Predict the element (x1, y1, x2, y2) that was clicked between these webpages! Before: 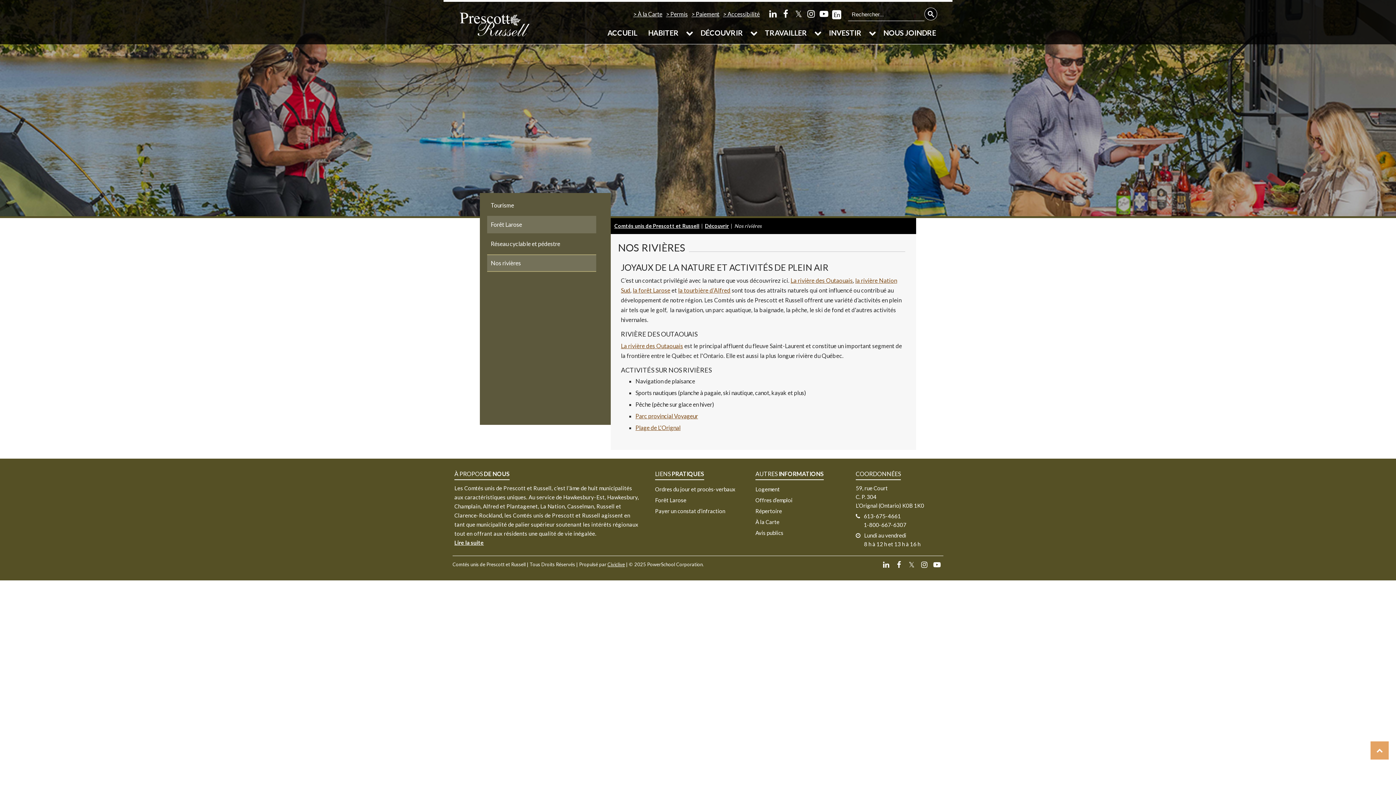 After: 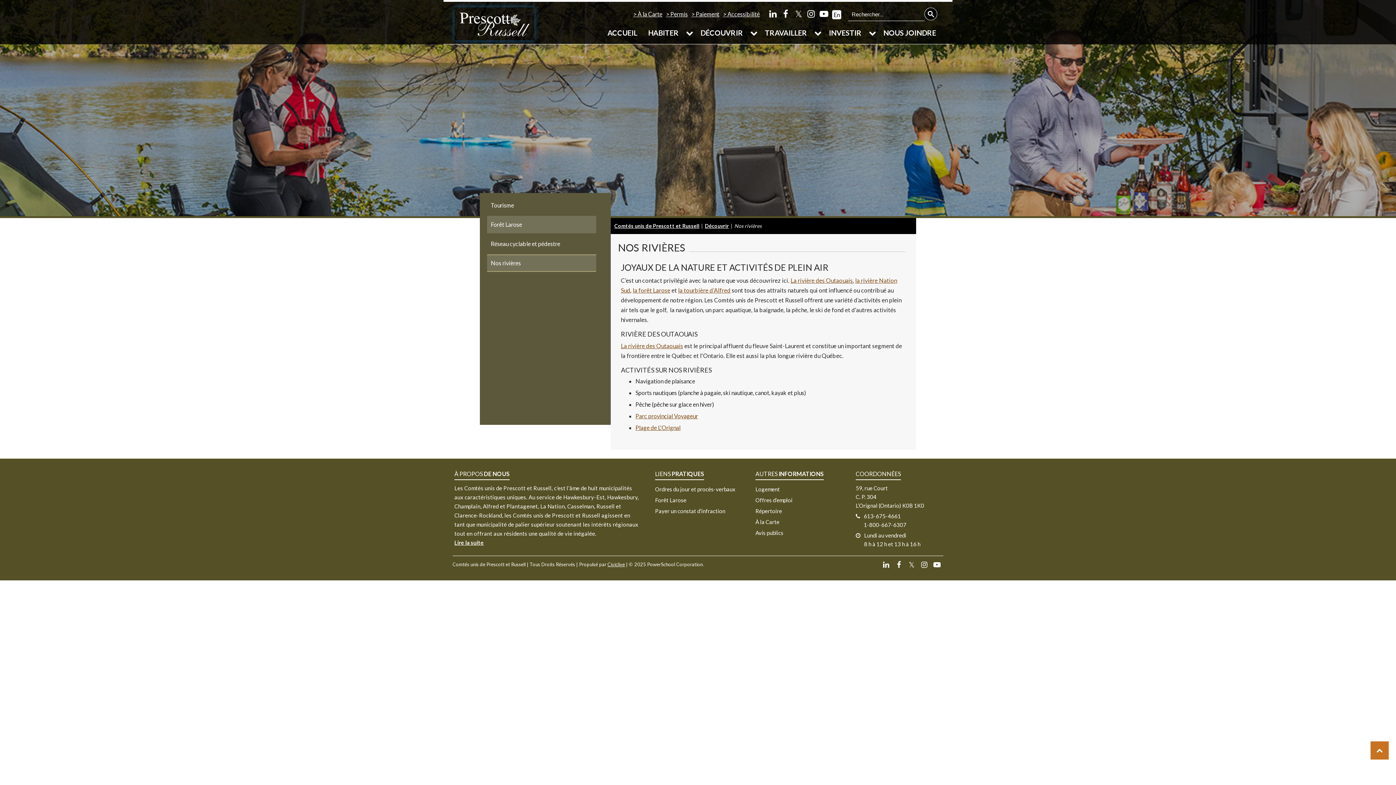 Action: bbox: (1370, 741, 1389, 760)